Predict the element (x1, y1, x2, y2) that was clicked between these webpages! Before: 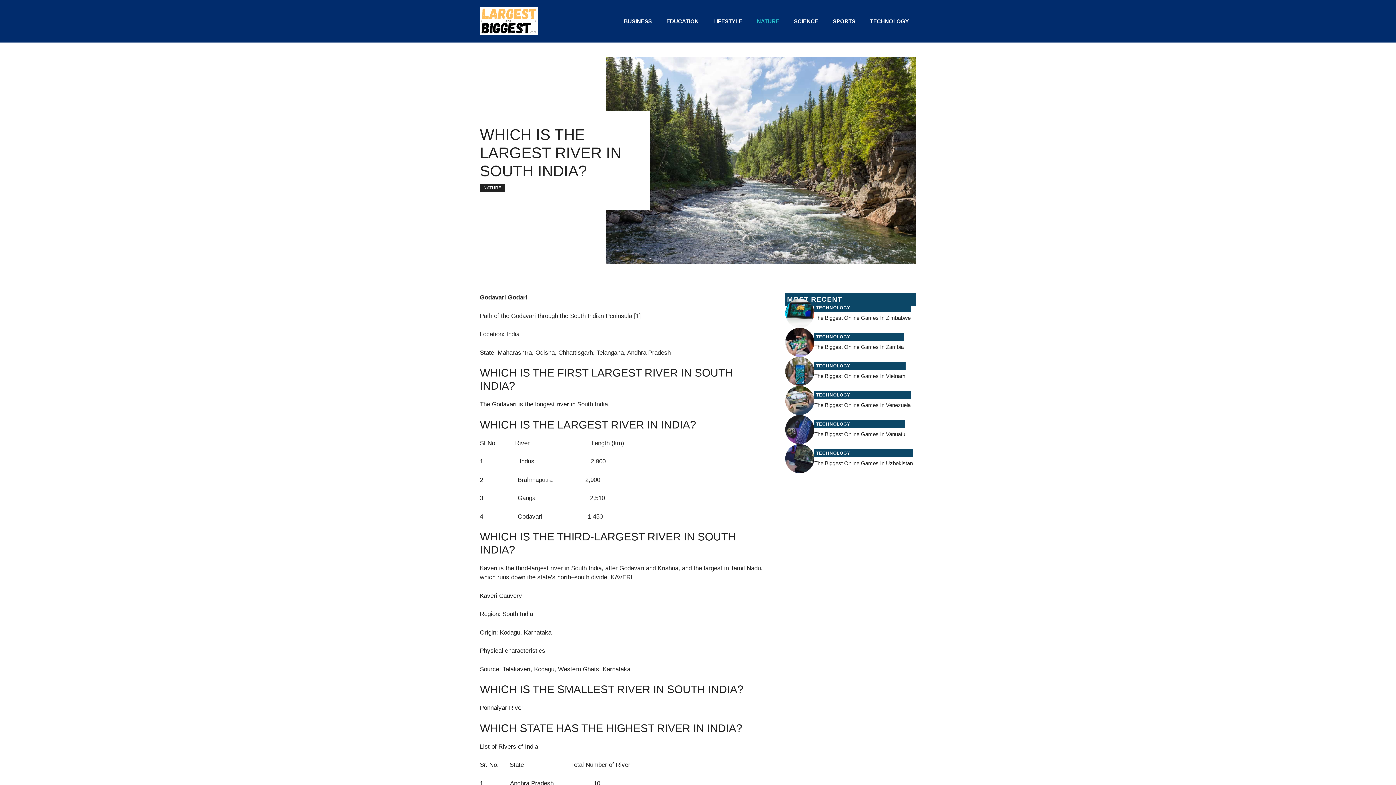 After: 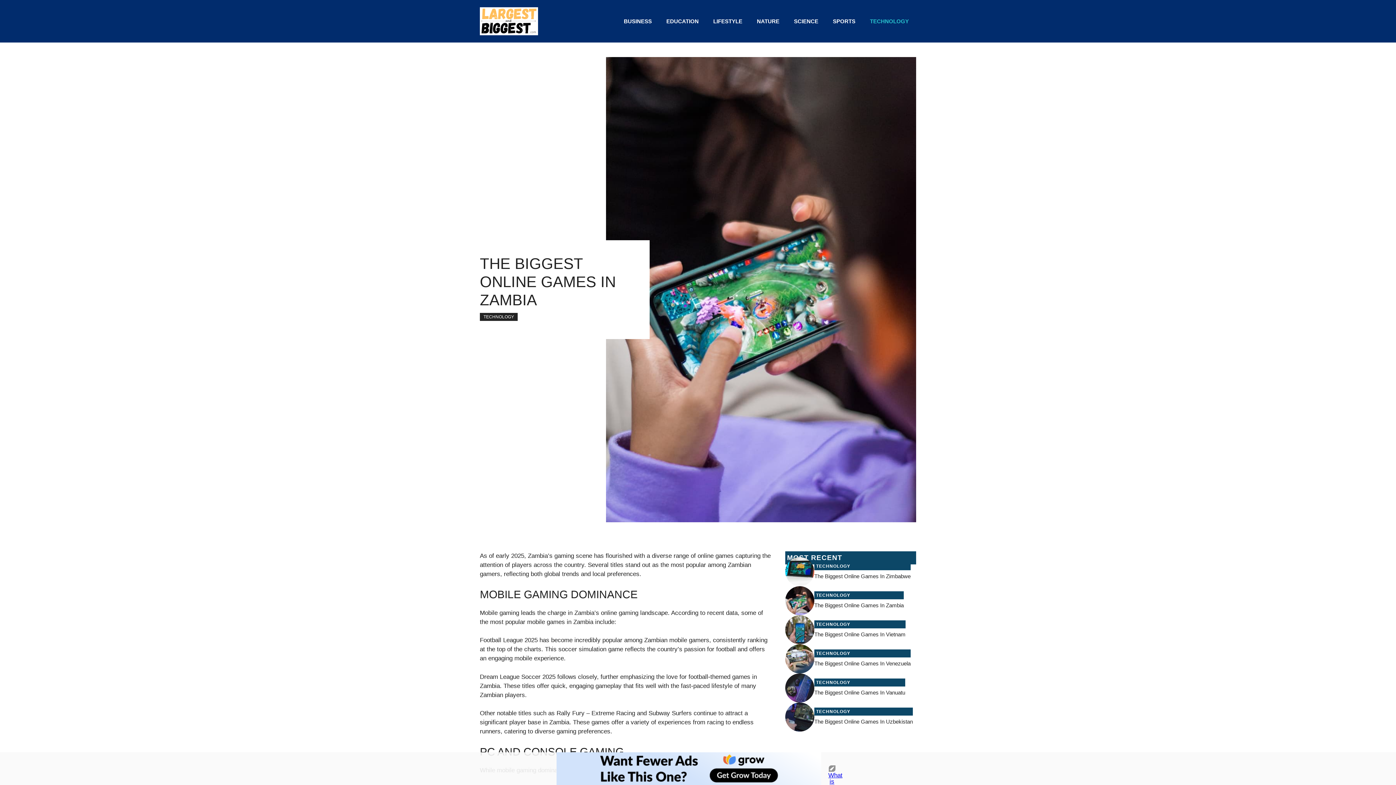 Action: label: The Biggest Online Games In Zambia bbox: (814, 343, 904, 350)